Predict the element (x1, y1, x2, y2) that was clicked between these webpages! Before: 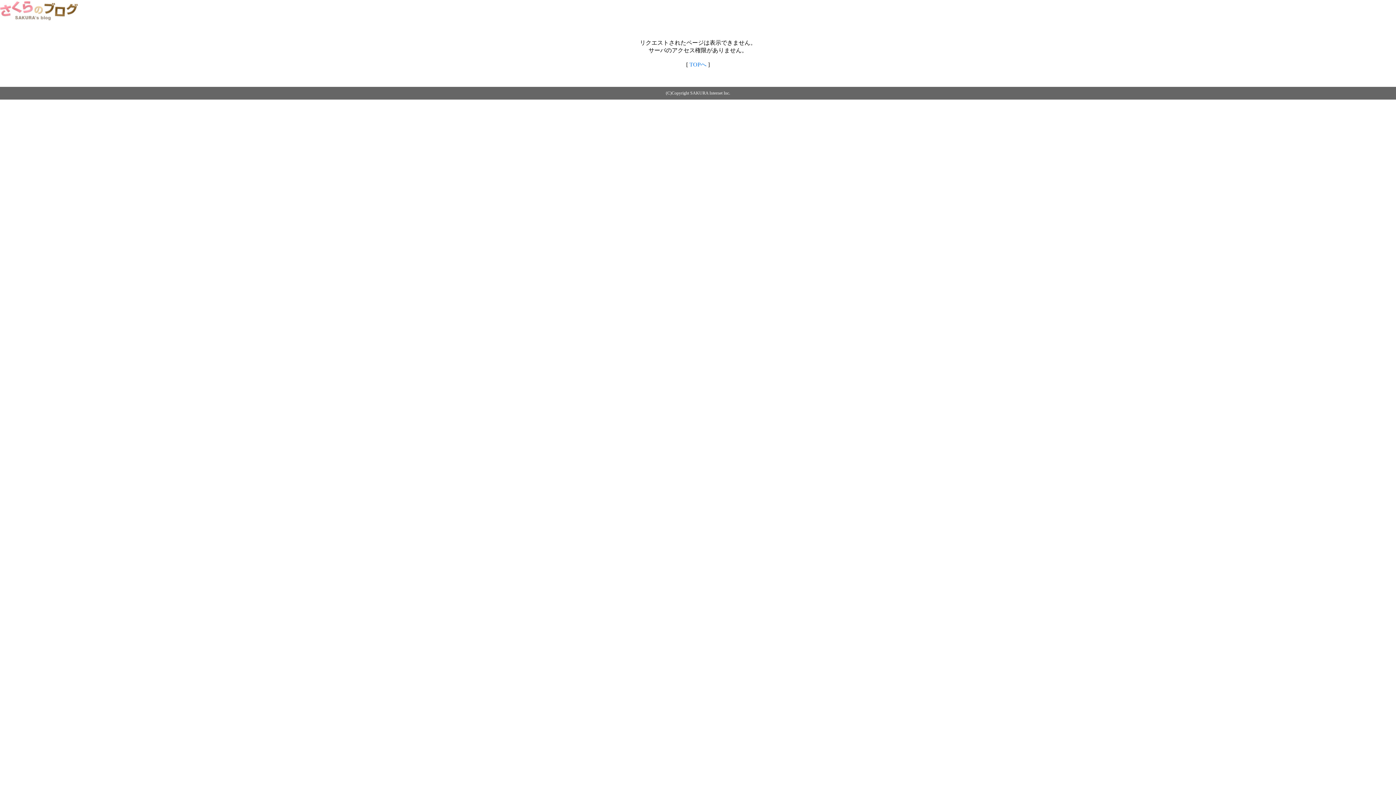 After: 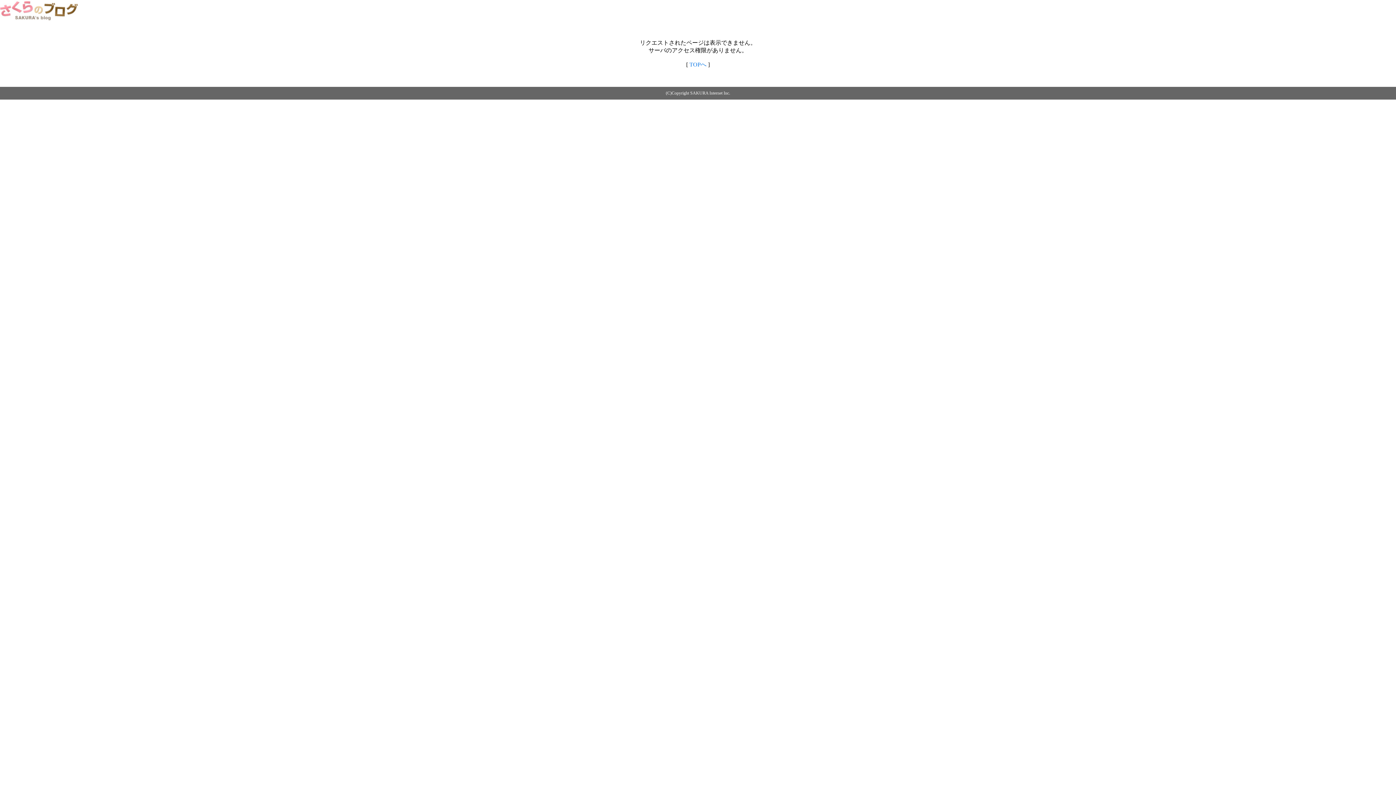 Action: label: TOPへ bbox: (689, 61, 706, 67)